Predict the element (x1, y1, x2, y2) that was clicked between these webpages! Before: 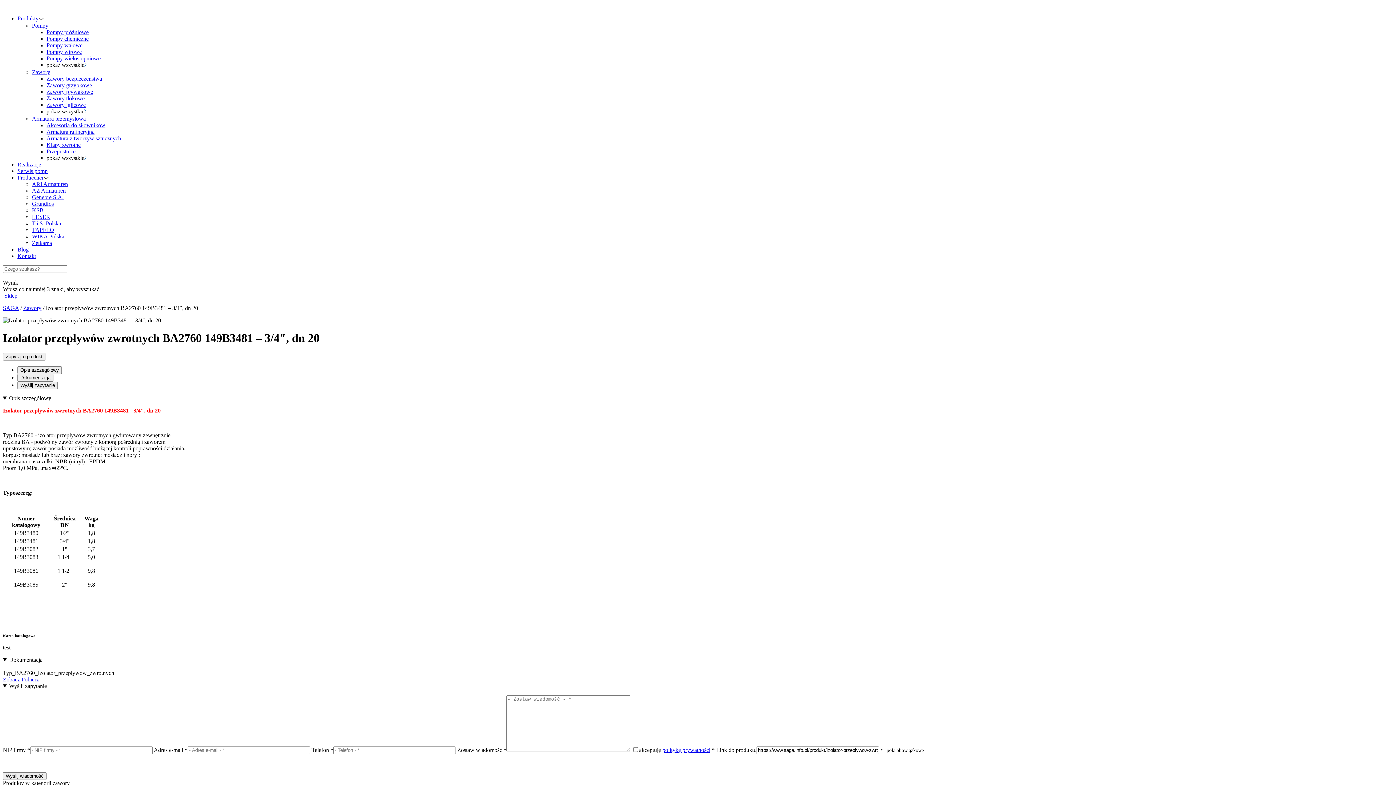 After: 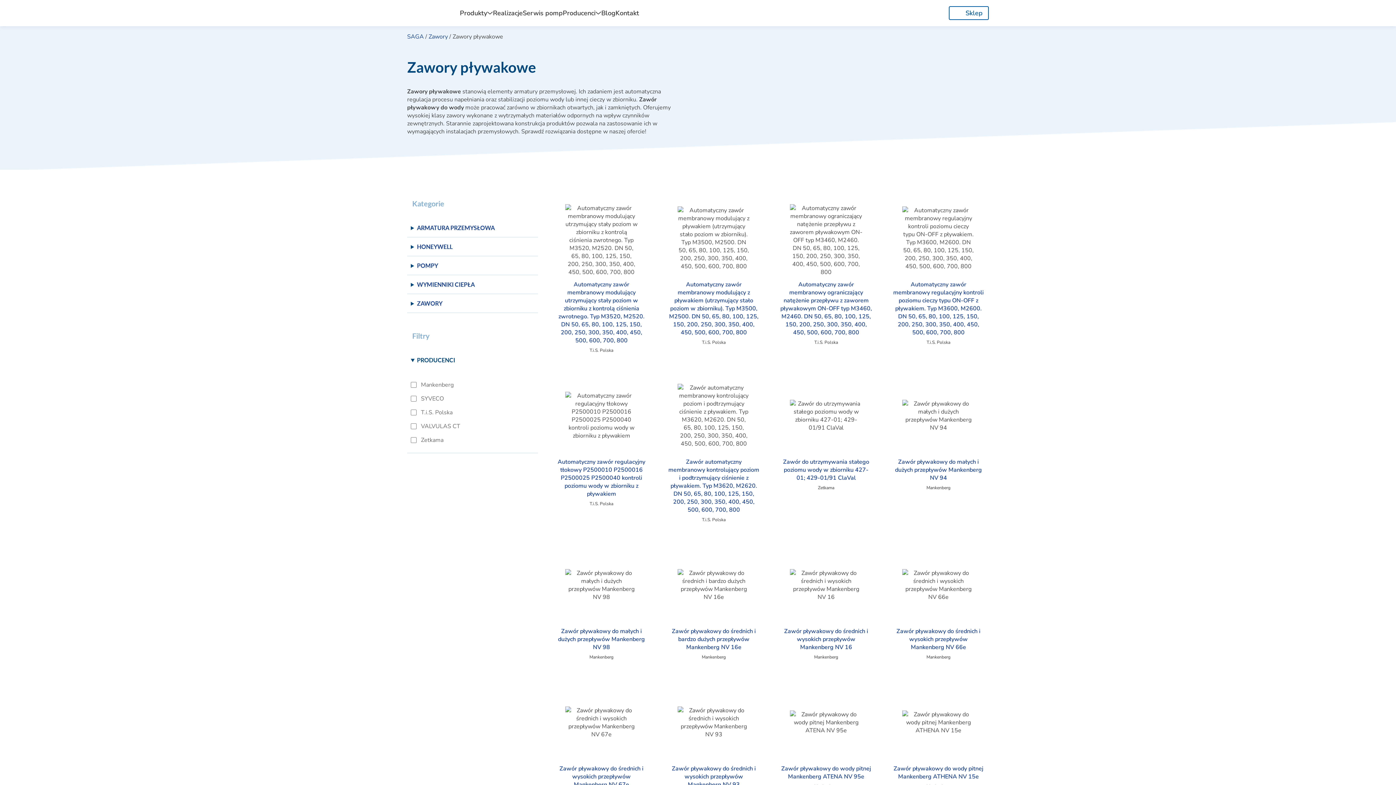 Action: label: Zawory pływakowe bbox: (46, 88, 93, 94)